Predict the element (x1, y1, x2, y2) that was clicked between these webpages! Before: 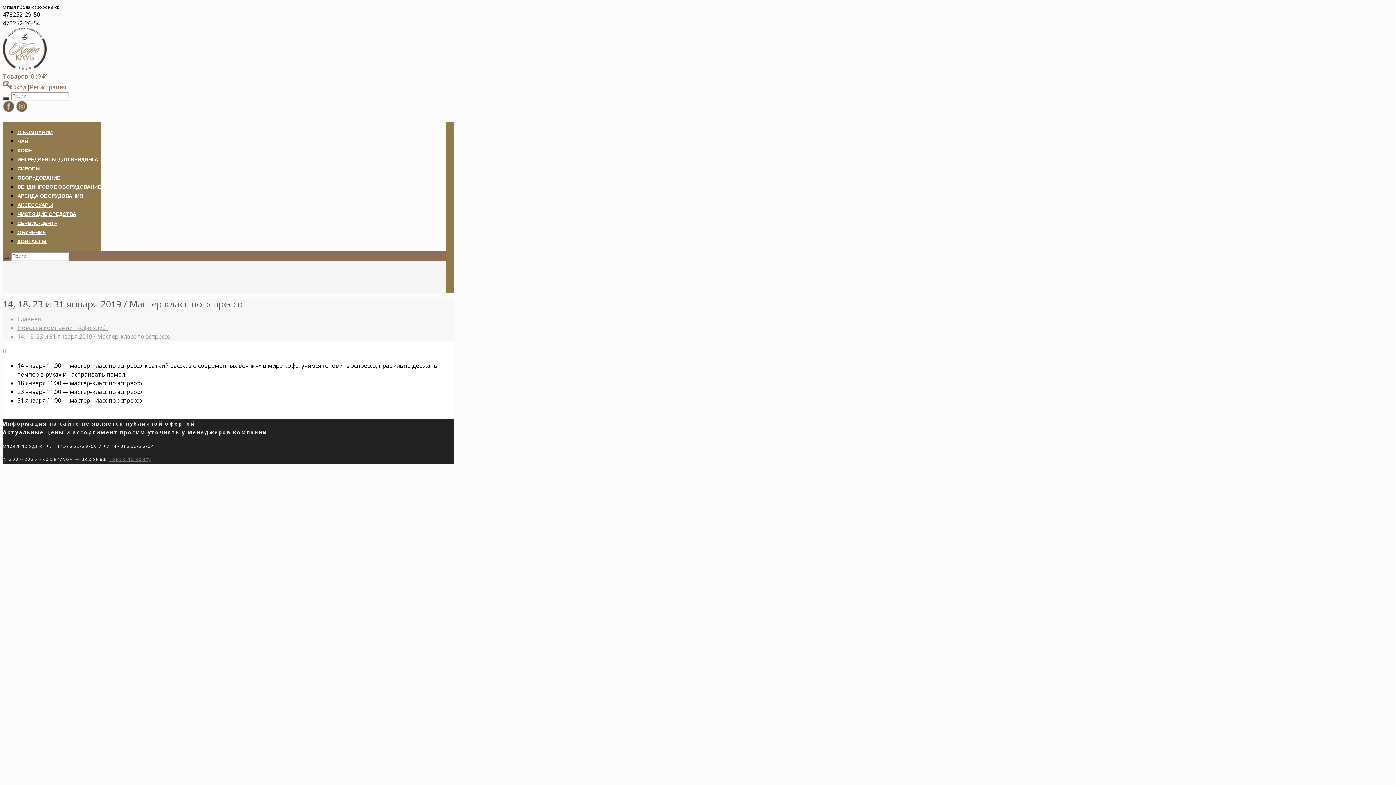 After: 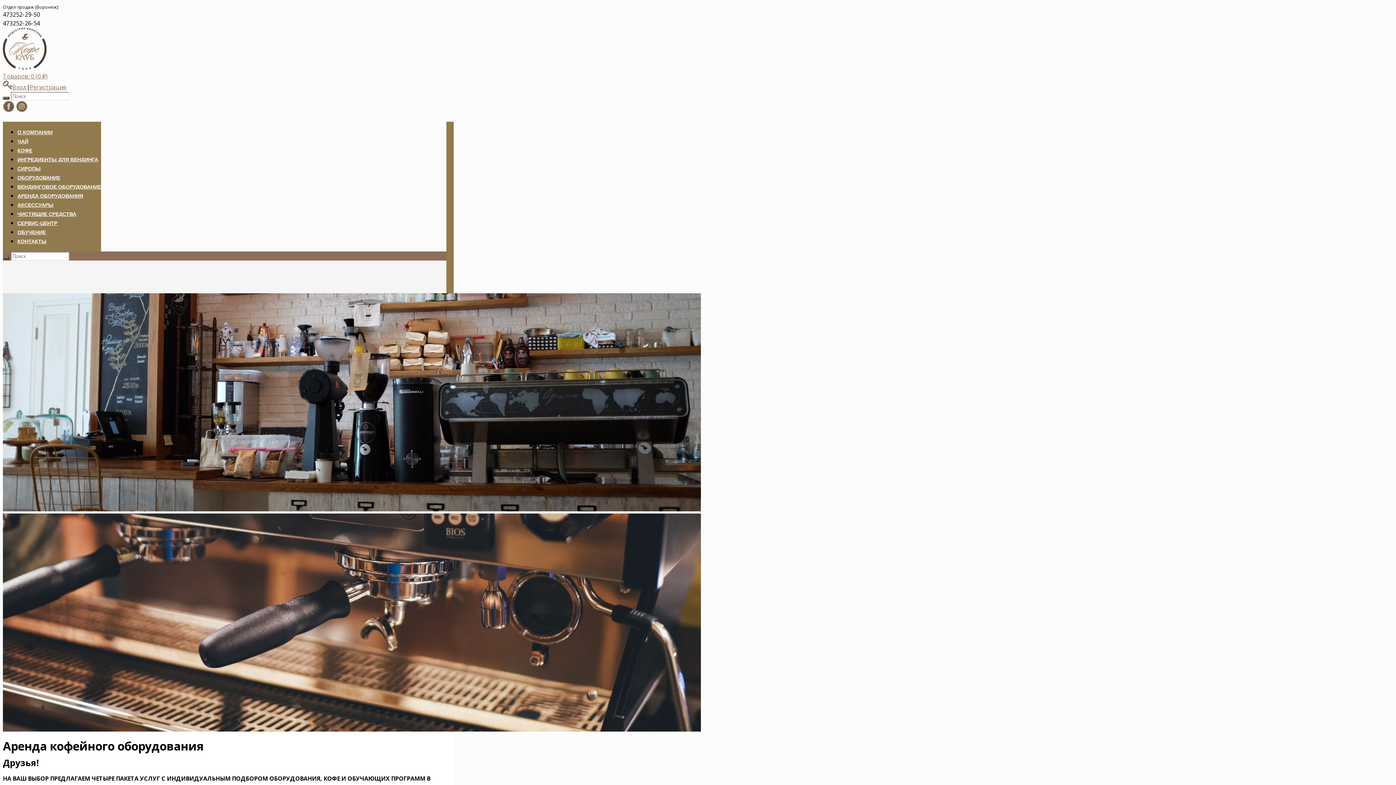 Action: bbox: (17, 187, 83, 204) label: АРЕНДА ОБОРУДОВАНИЯ